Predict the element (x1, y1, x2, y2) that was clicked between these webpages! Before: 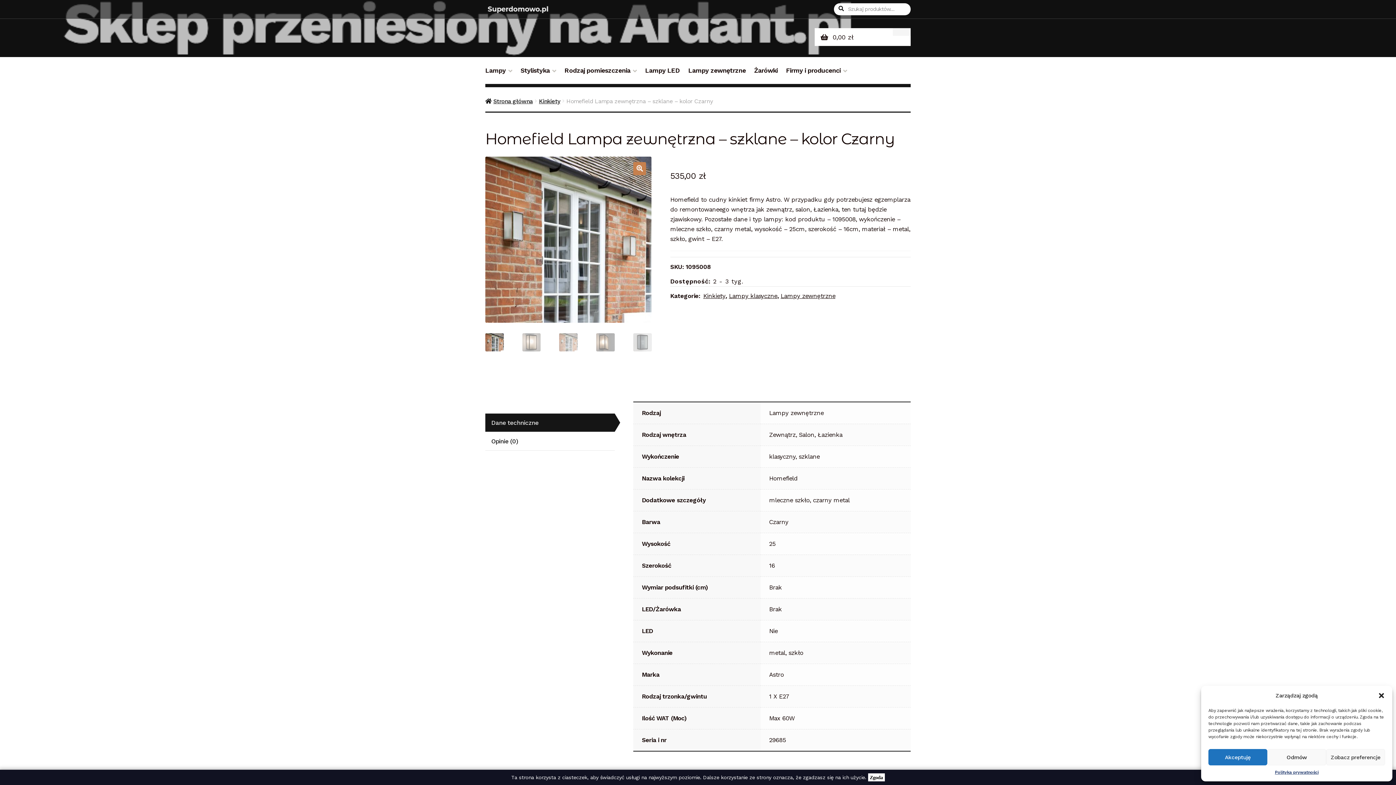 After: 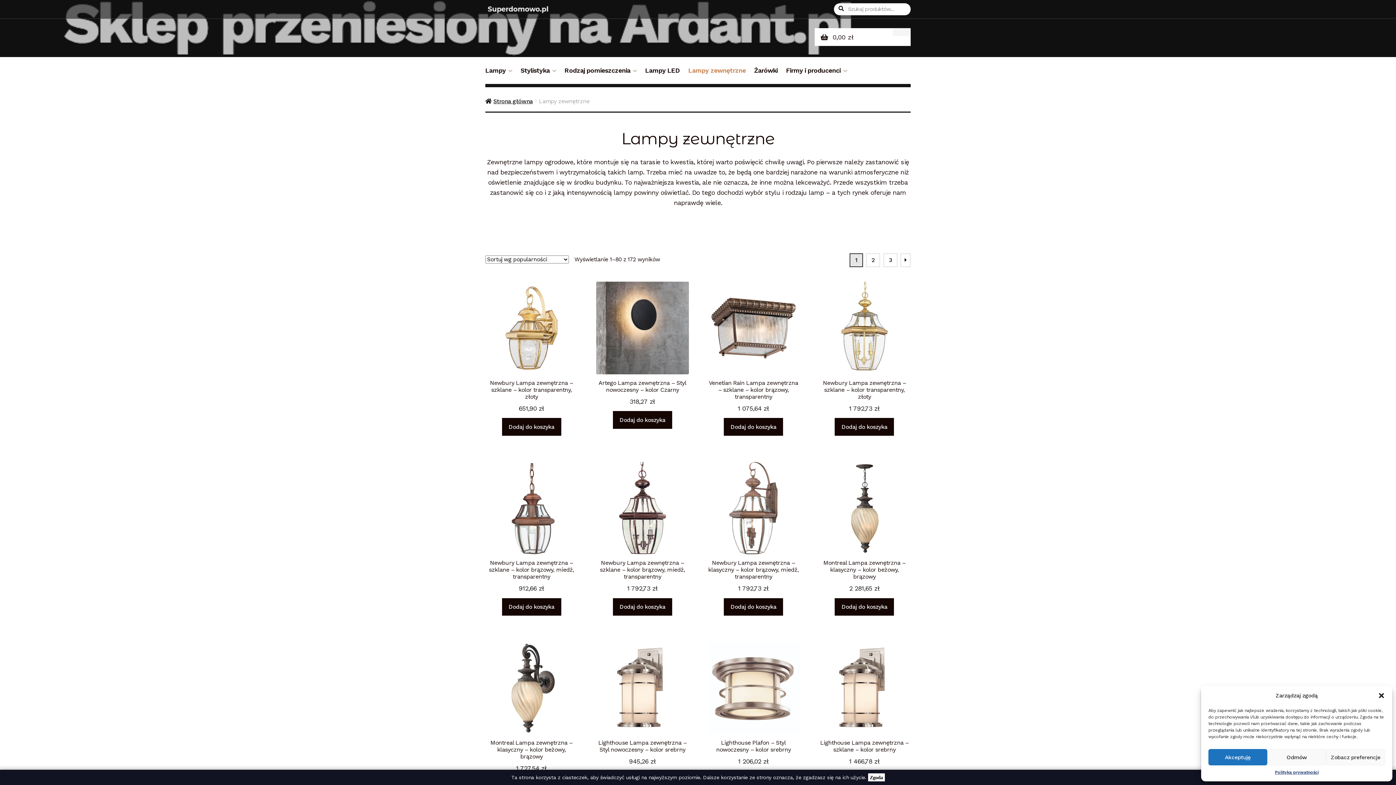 Action: bbox: (685, 65, 749, 83) label: Lampy zewnętrzne